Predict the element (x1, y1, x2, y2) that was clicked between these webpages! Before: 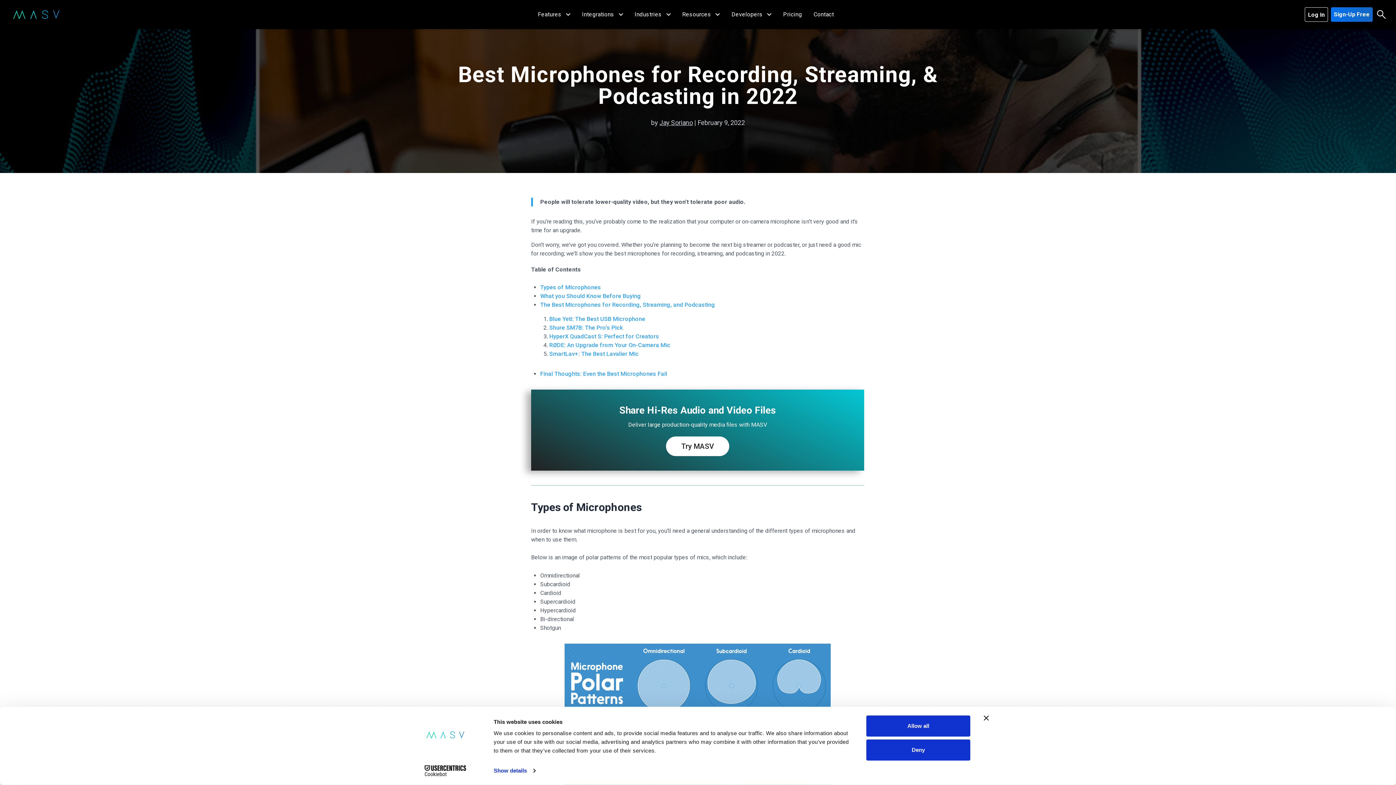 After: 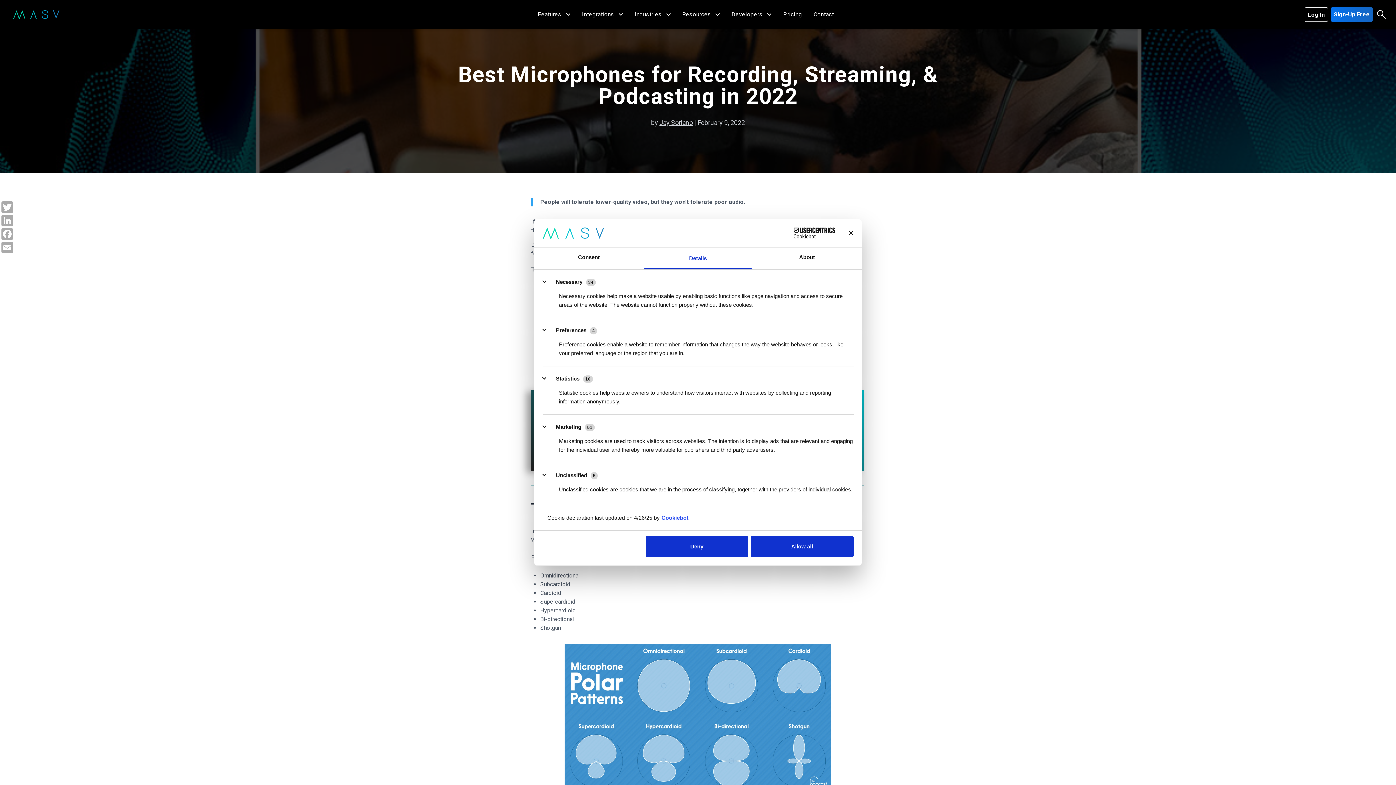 Action: bbox: (493, 765, 535, 776) label: Show details